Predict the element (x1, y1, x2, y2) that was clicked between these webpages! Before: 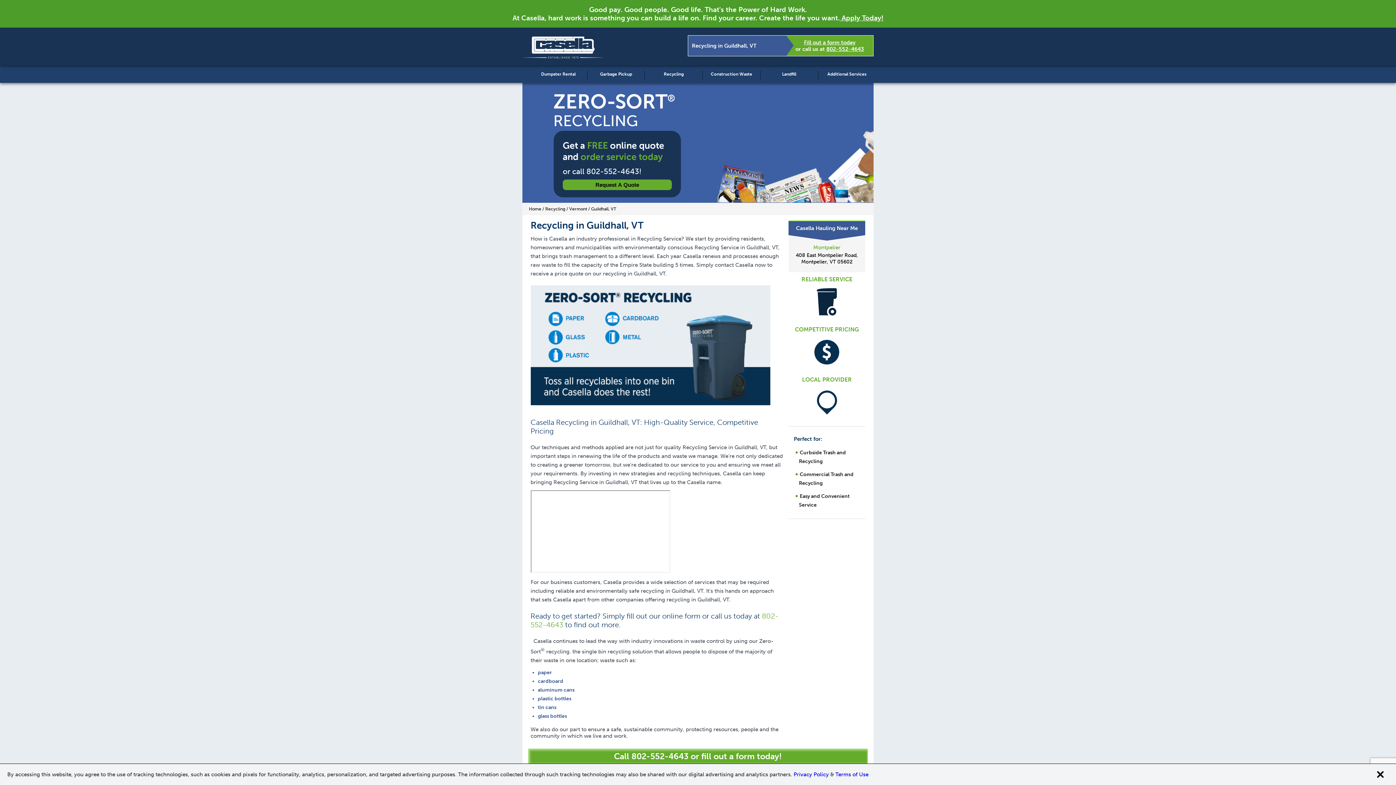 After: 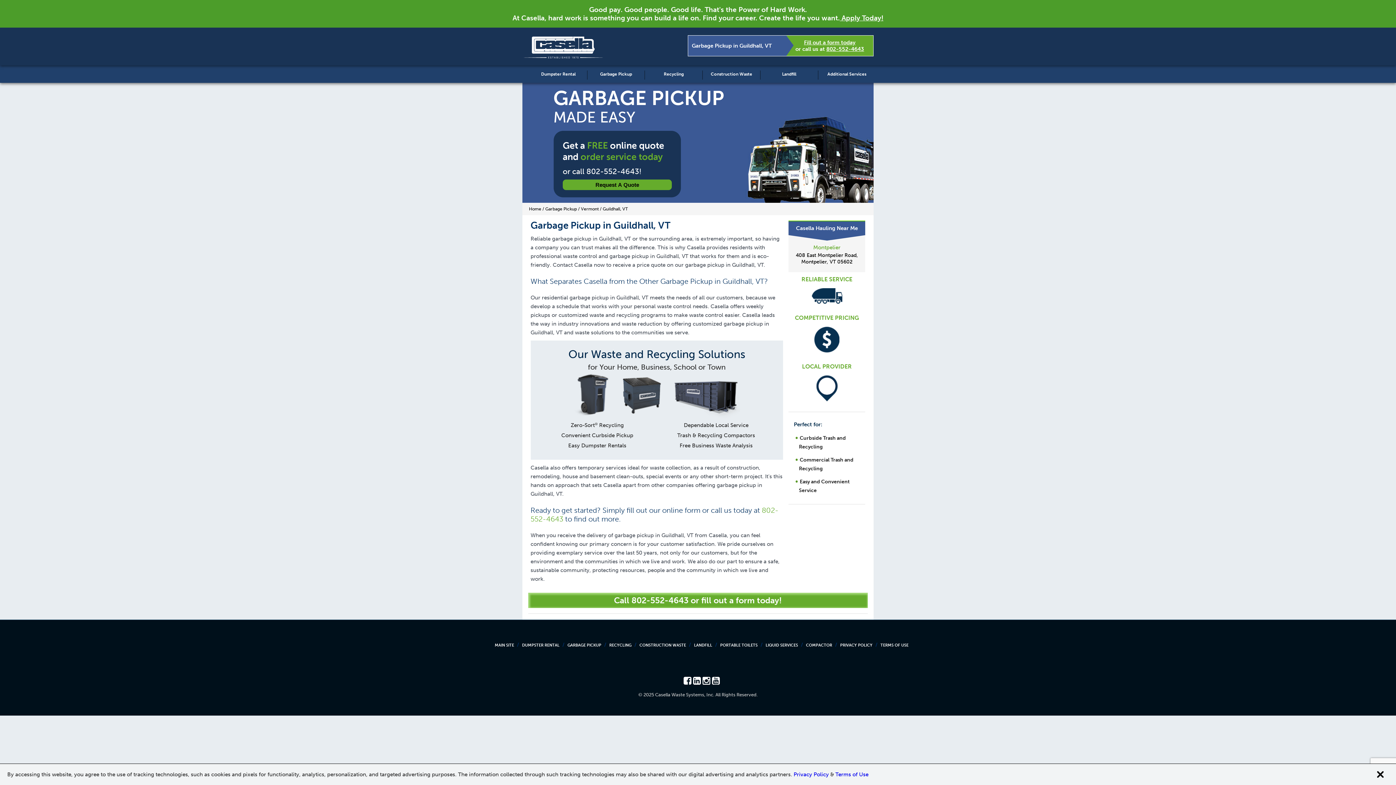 Action: bbox: (587, 70, 644, 77) label: Garbage Pickup